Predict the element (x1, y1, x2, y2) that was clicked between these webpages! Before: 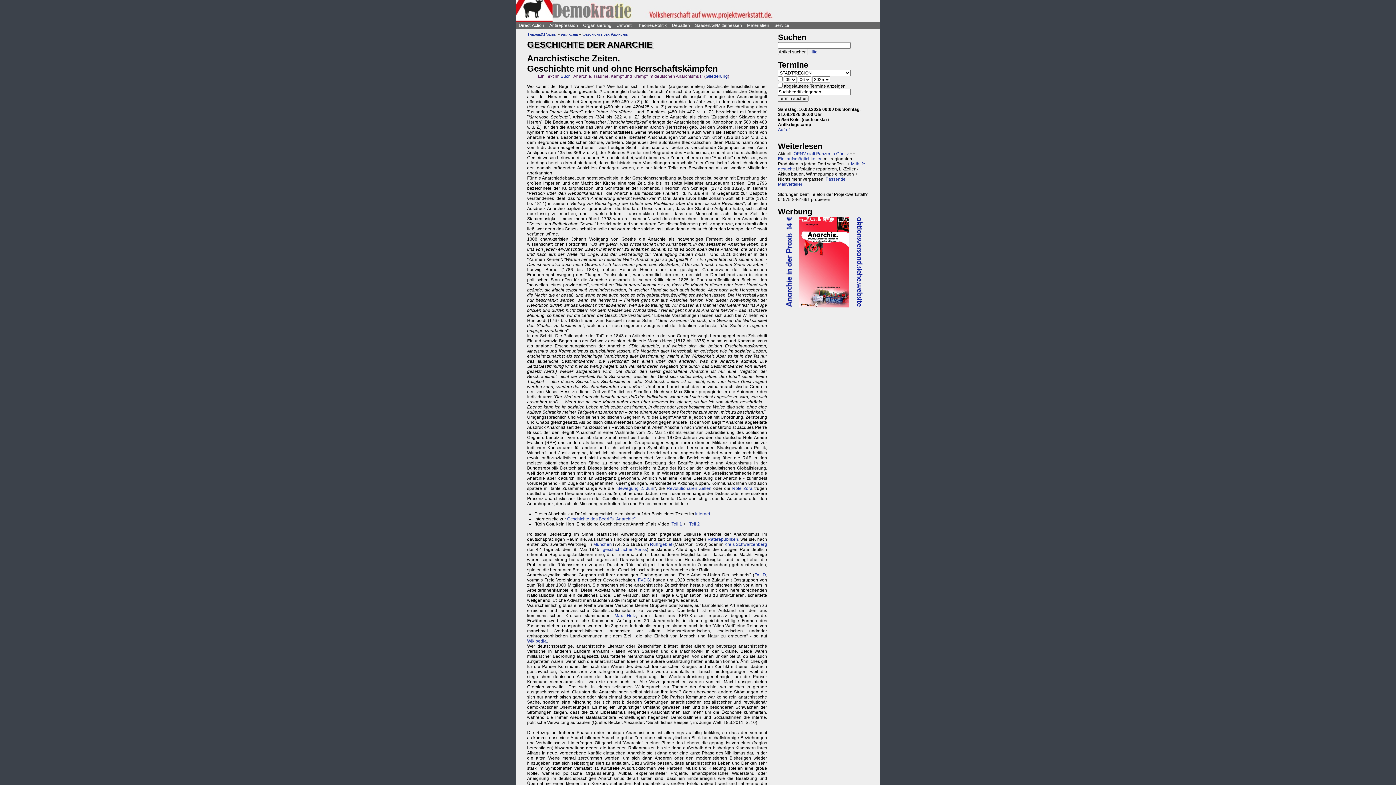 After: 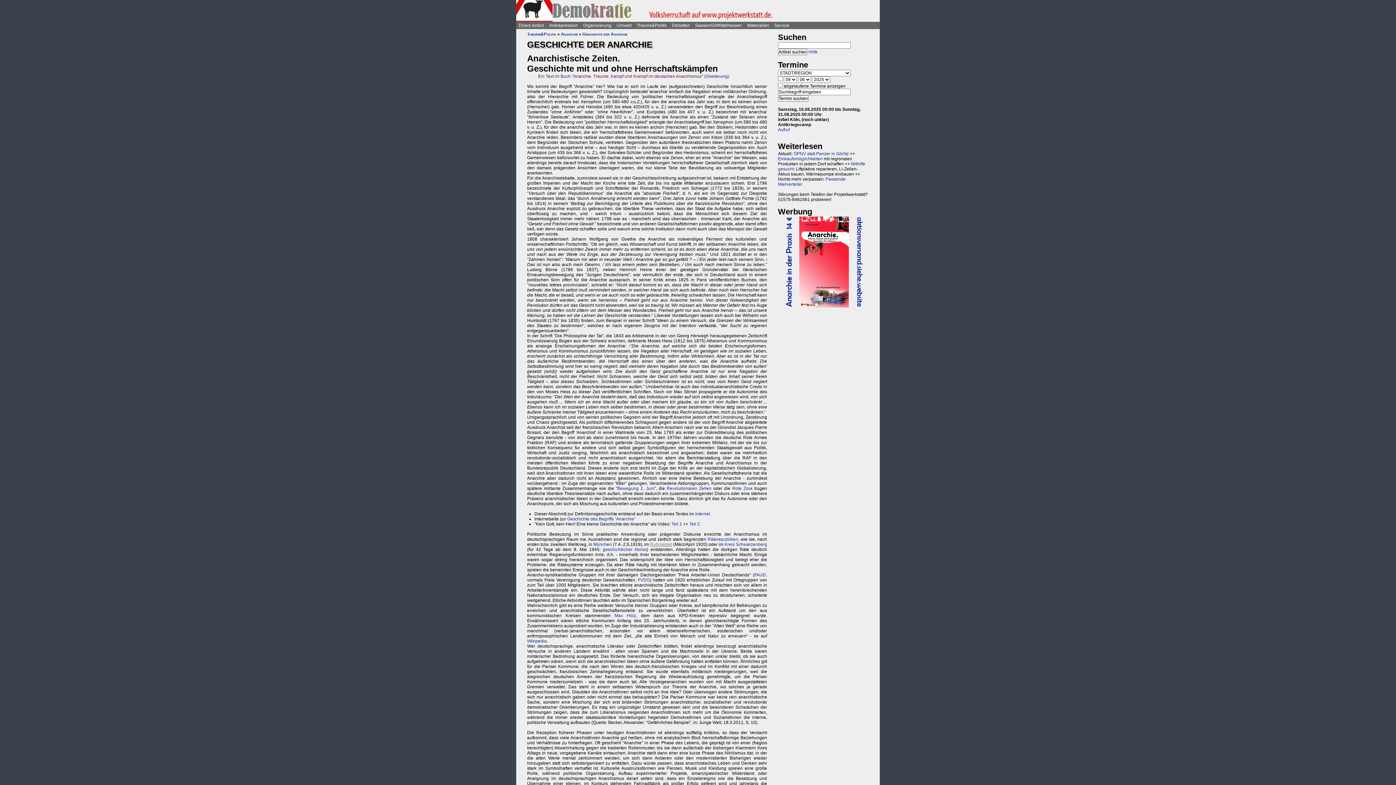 Action: bbox: (650, 542, 672, 547) label: Ruhrgebiet